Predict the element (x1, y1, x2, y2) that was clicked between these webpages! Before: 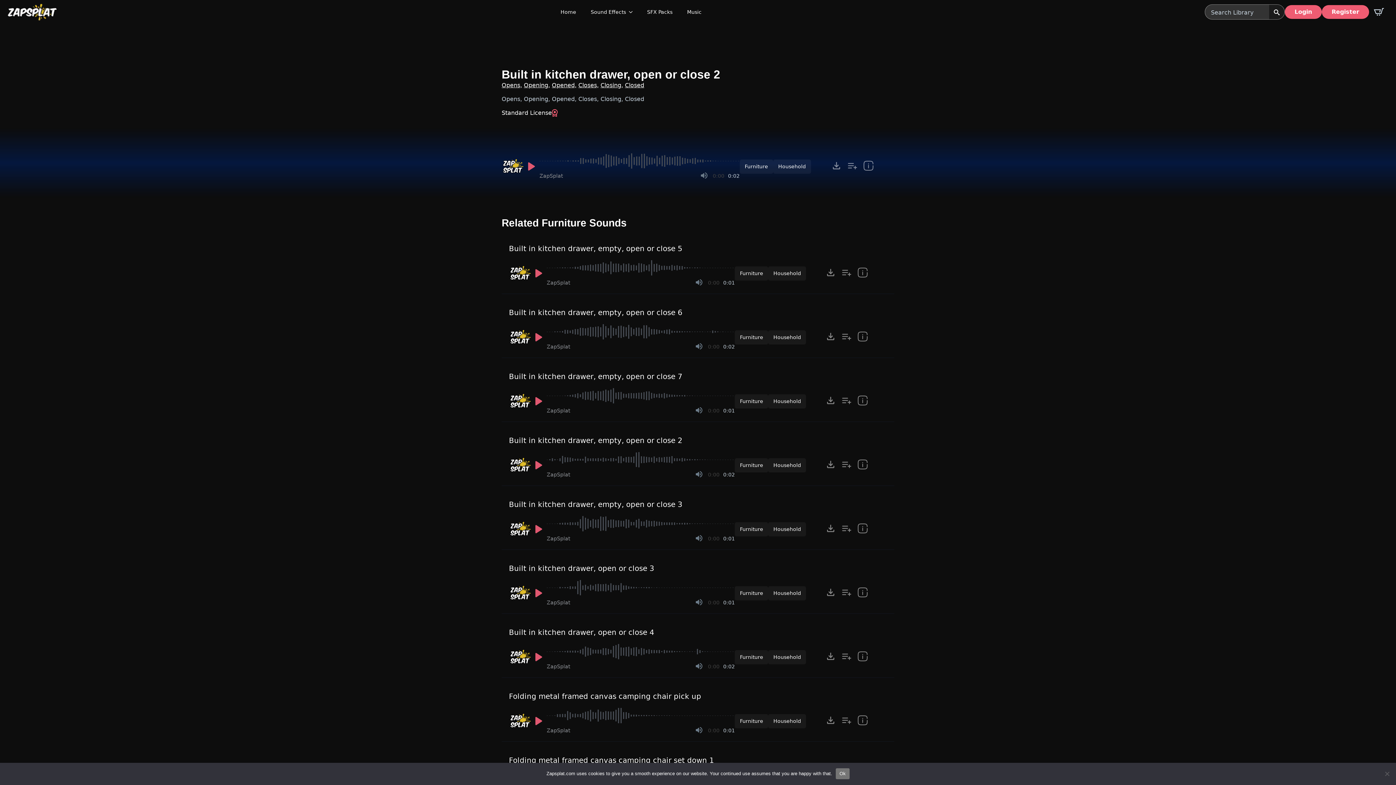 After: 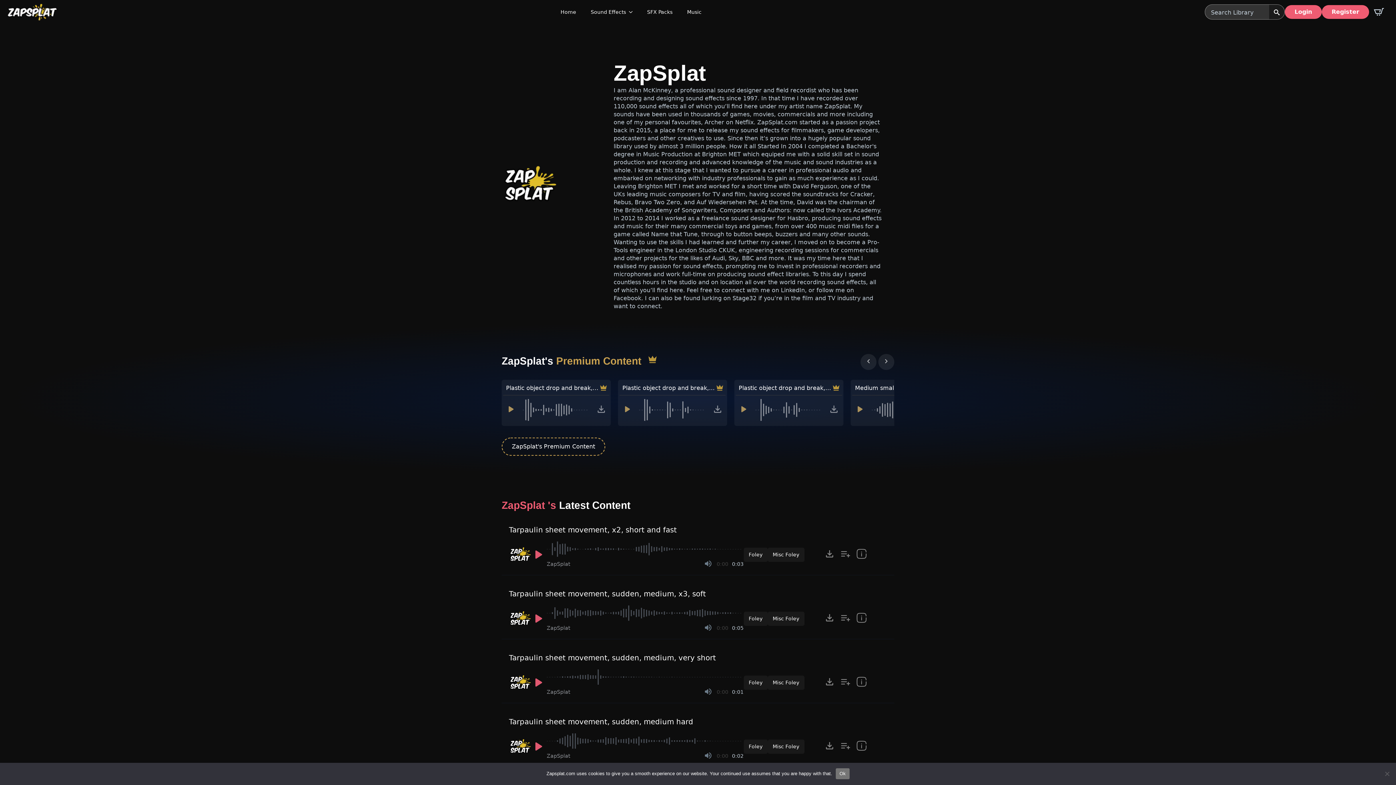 Action: bbox: (546, 664, 570, 669) label: Recorded by ZapSplat